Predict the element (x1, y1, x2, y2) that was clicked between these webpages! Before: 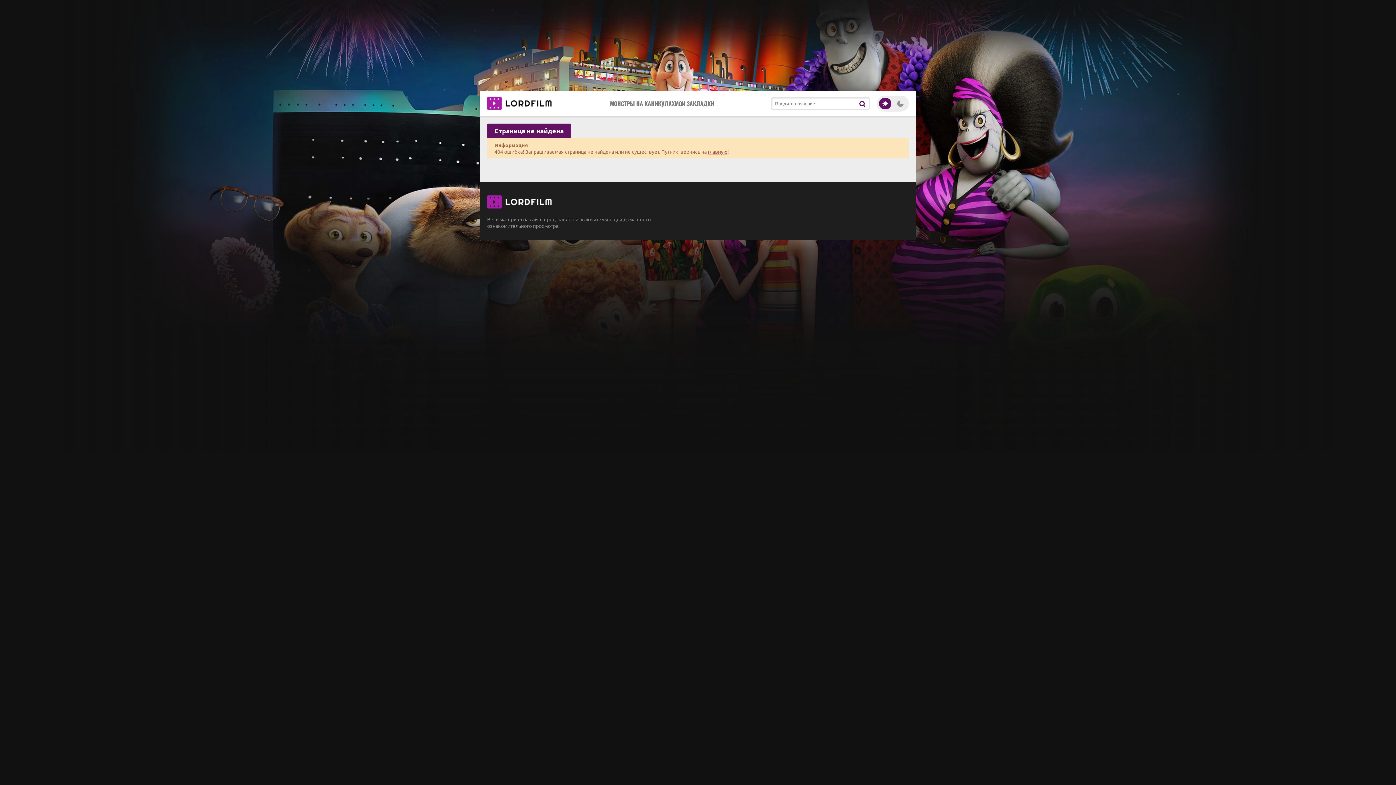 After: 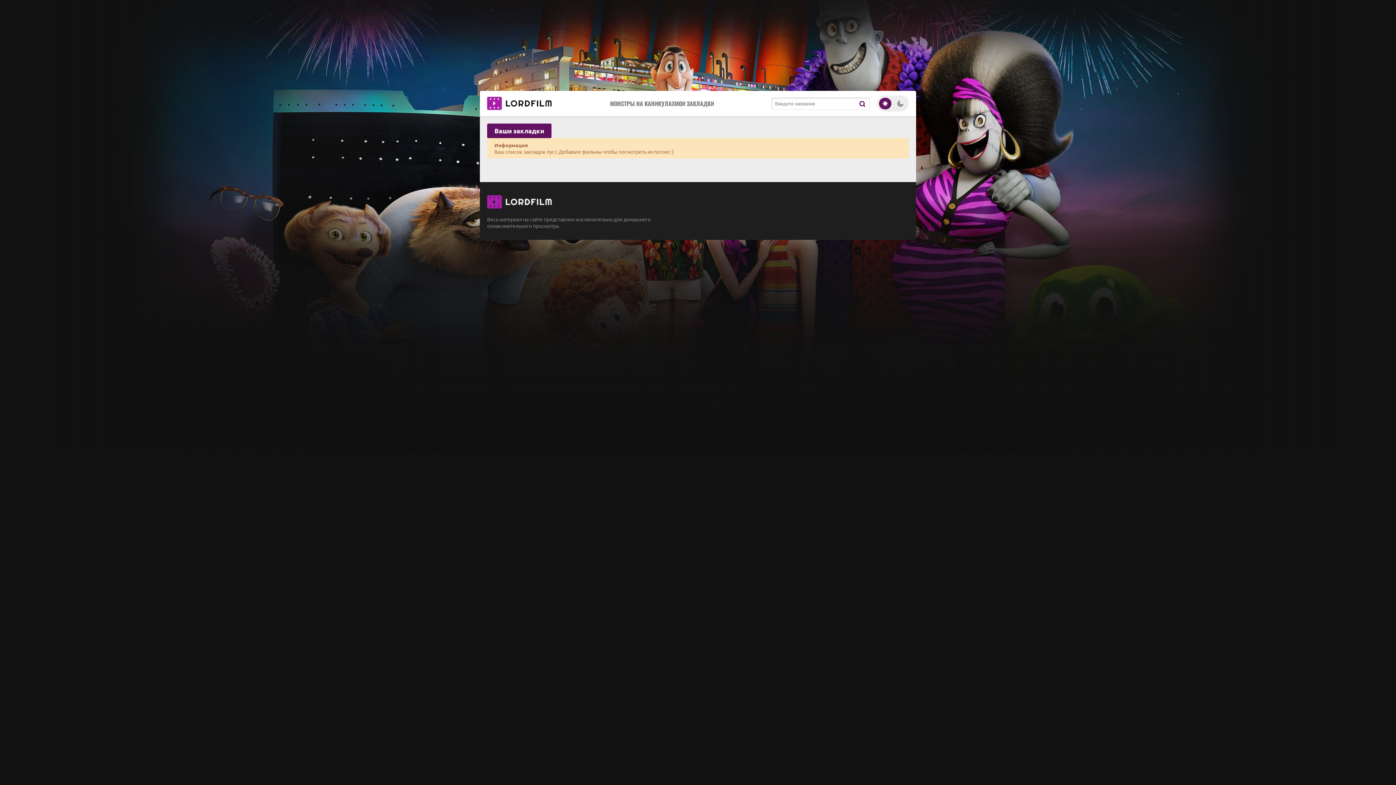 Action: bbox: (674, 90, 714, 116) label: МОИ ЗАКЛАДКИ